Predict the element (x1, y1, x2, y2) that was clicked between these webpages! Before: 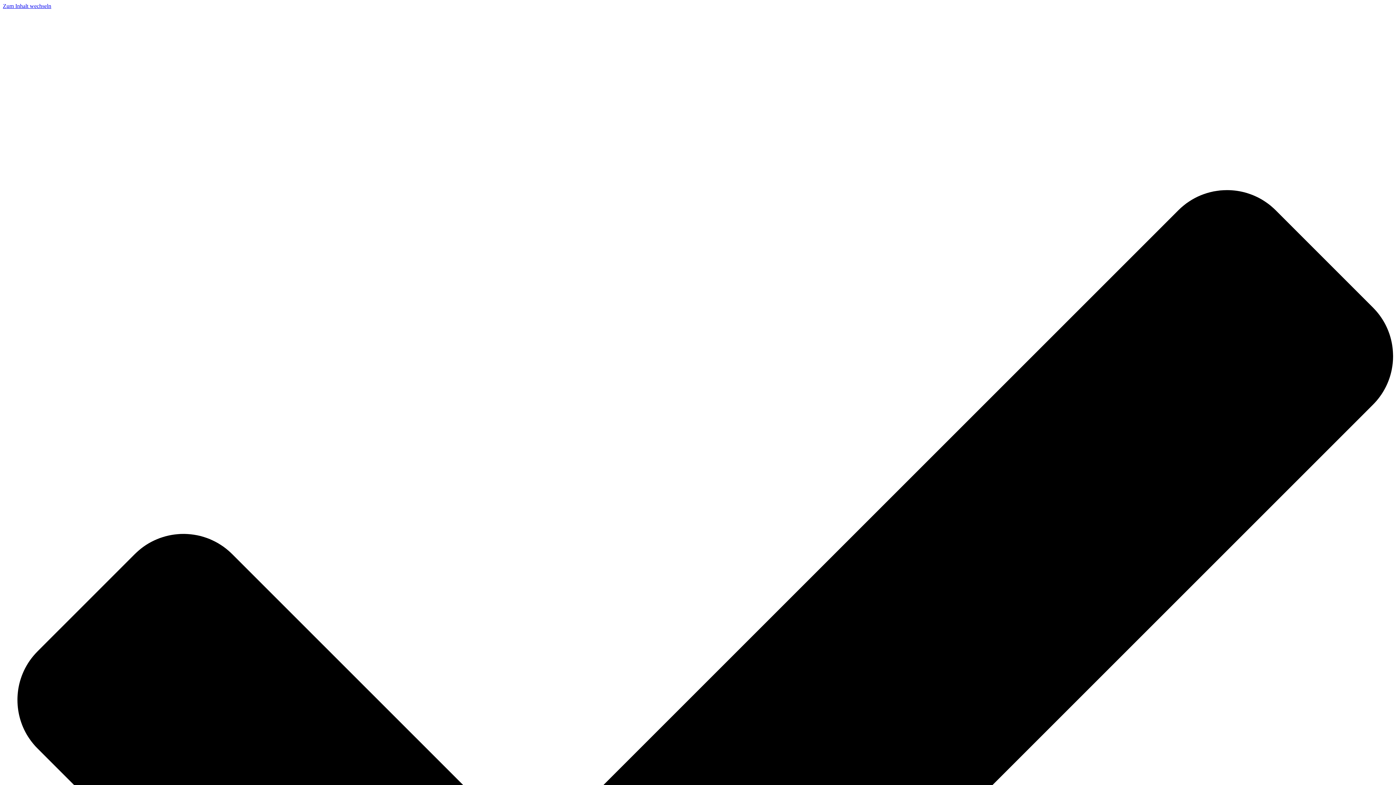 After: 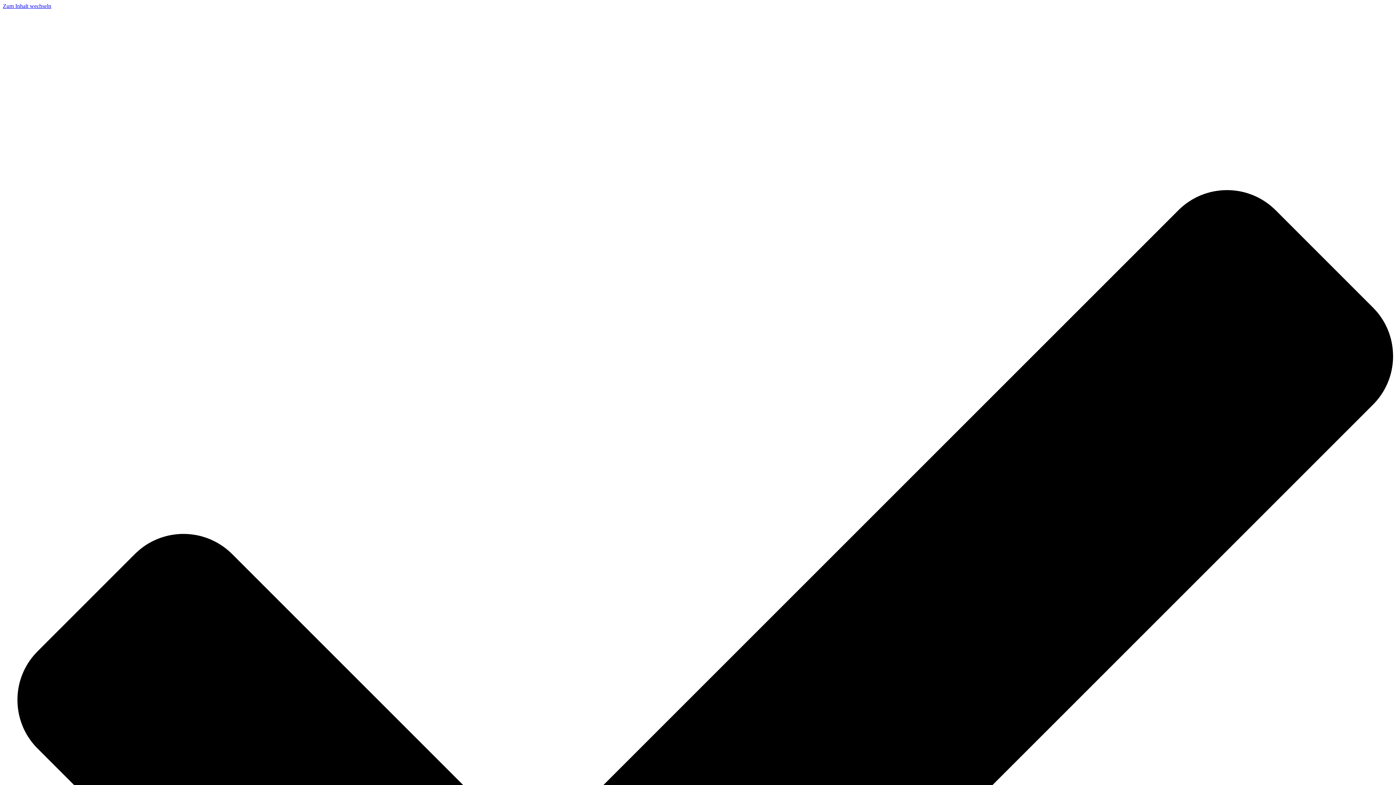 Action: label: Zum Inhalt wechseln bbox: (2, 2, 51, 9)